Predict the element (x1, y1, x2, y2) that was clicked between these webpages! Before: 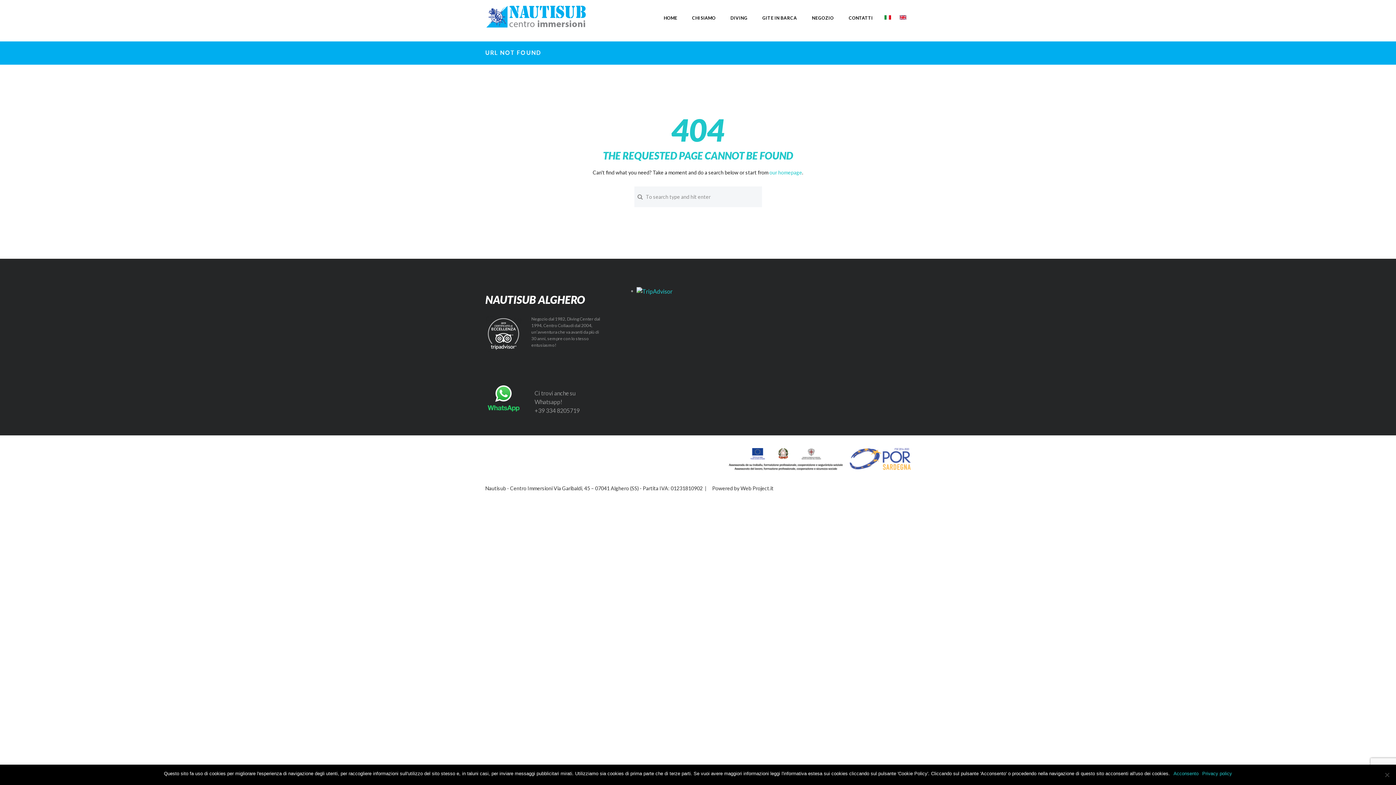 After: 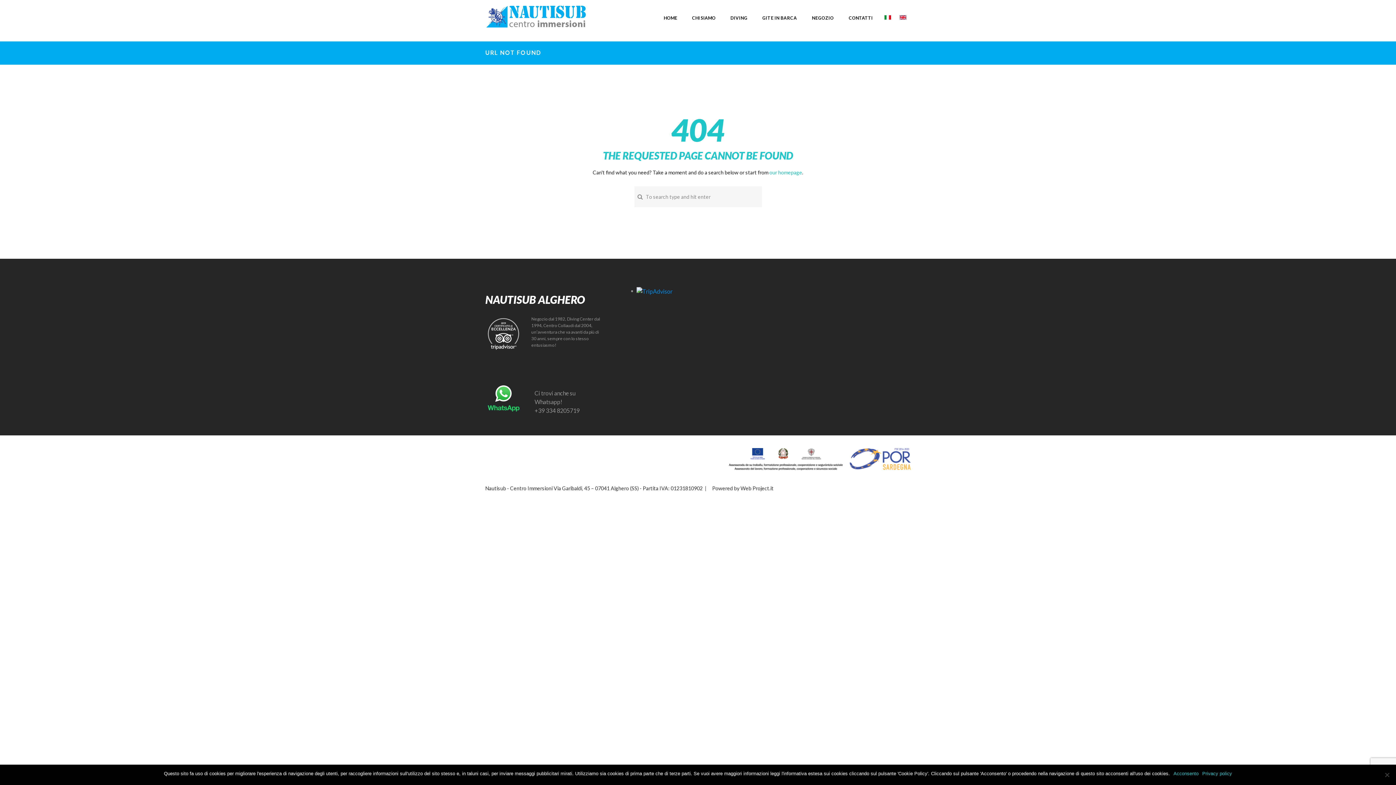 Action: bbox: (636, 287, 672, 294)